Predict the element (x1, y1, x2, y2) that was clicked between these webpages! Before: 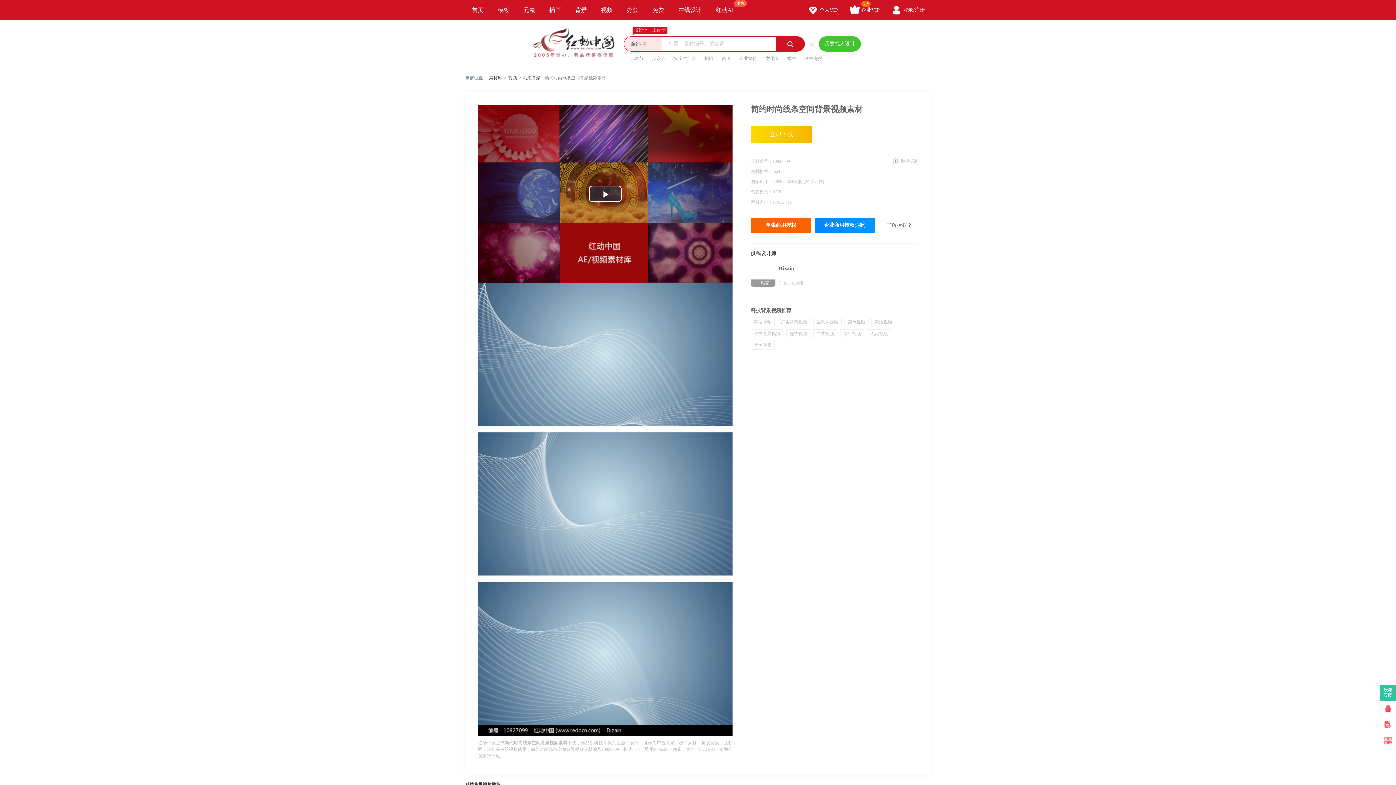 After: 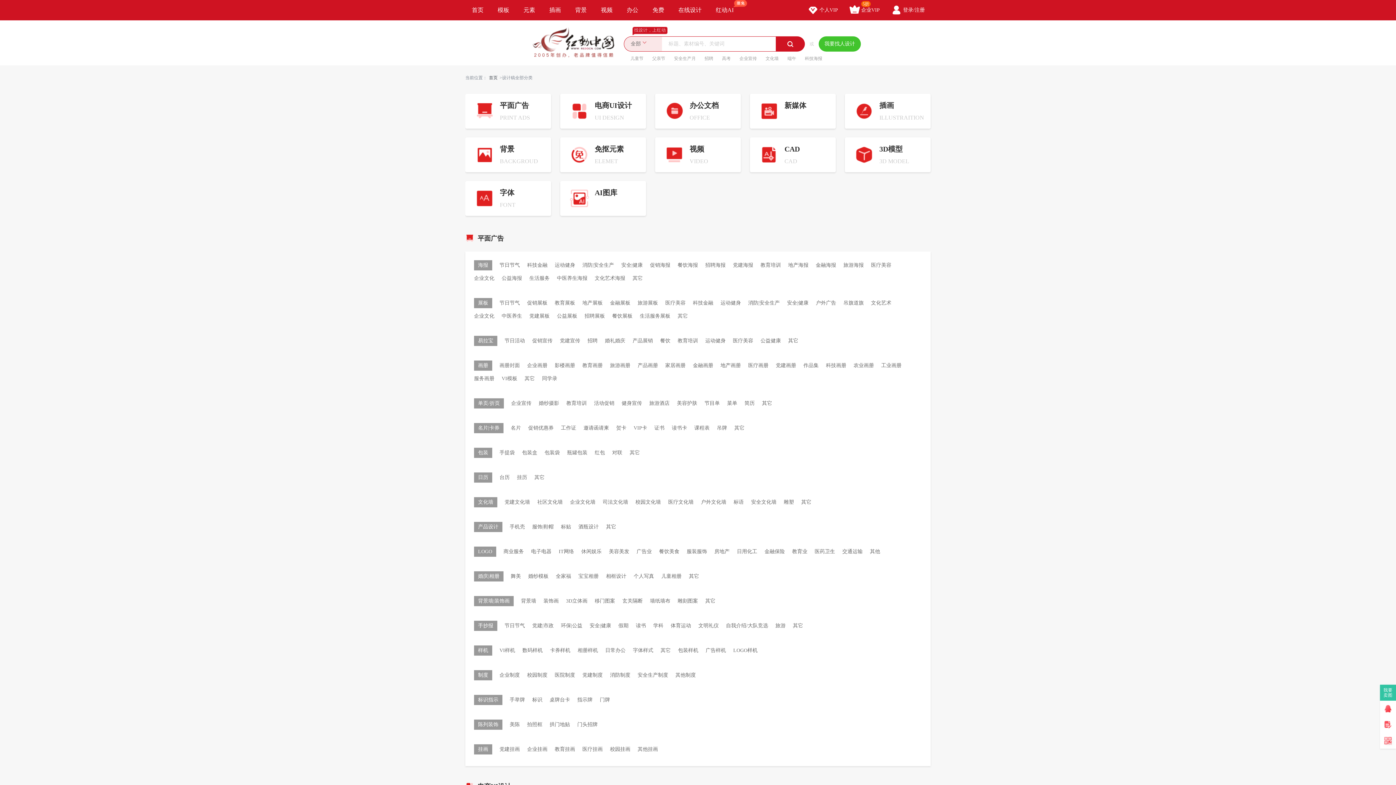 Action: label: 模板 bbox: (491, 0, 516, 20)